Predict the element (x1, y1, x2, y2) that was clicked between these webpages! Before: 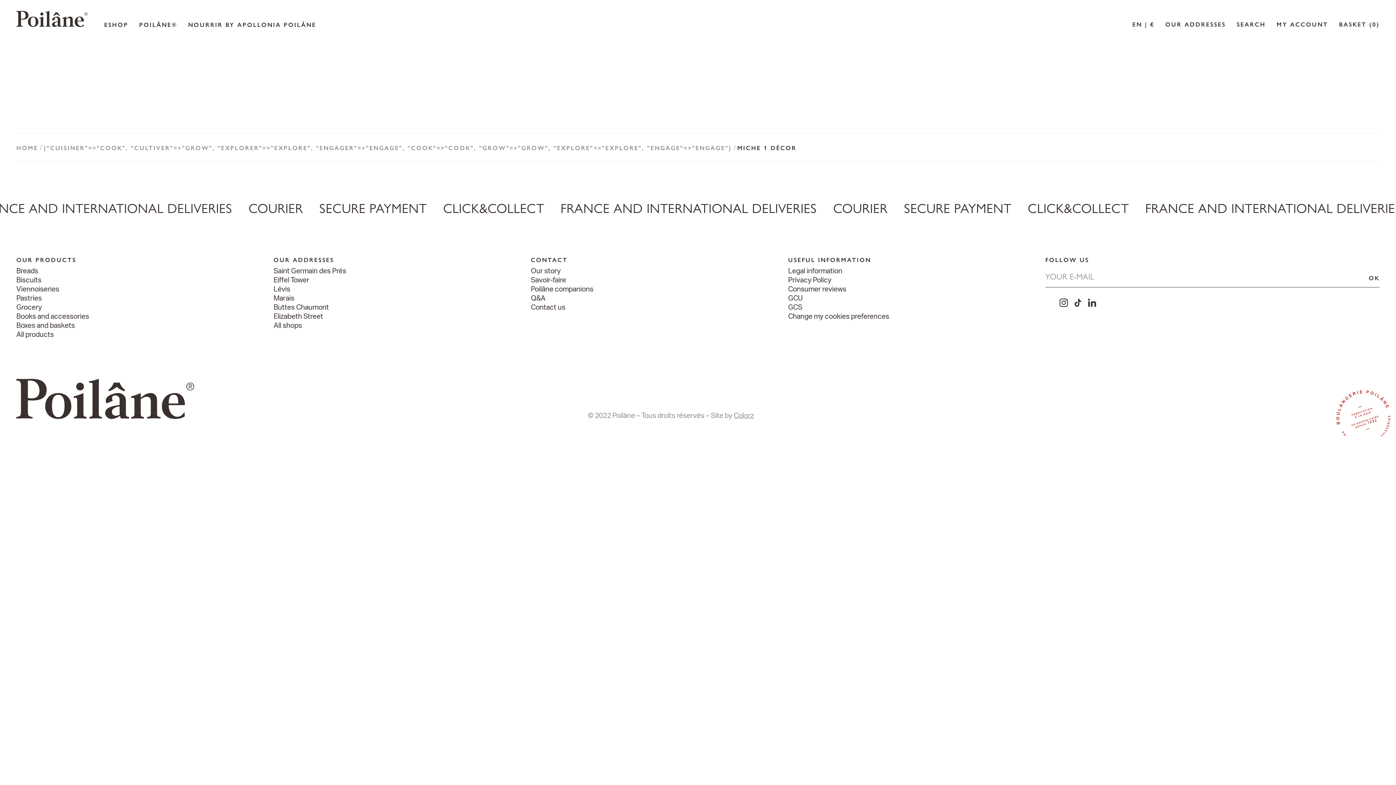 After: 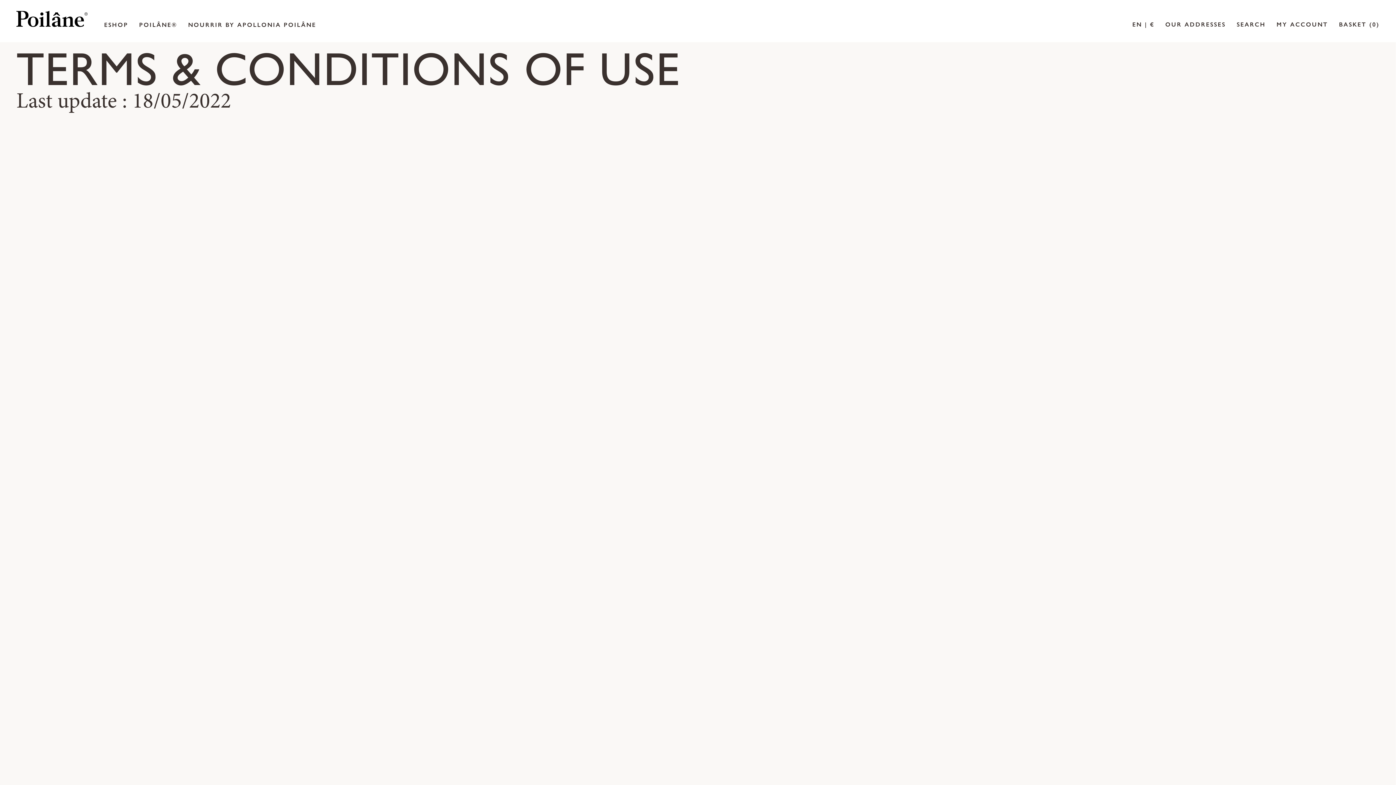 Action: label: GCU bbox: (788, 295, 802, 302)